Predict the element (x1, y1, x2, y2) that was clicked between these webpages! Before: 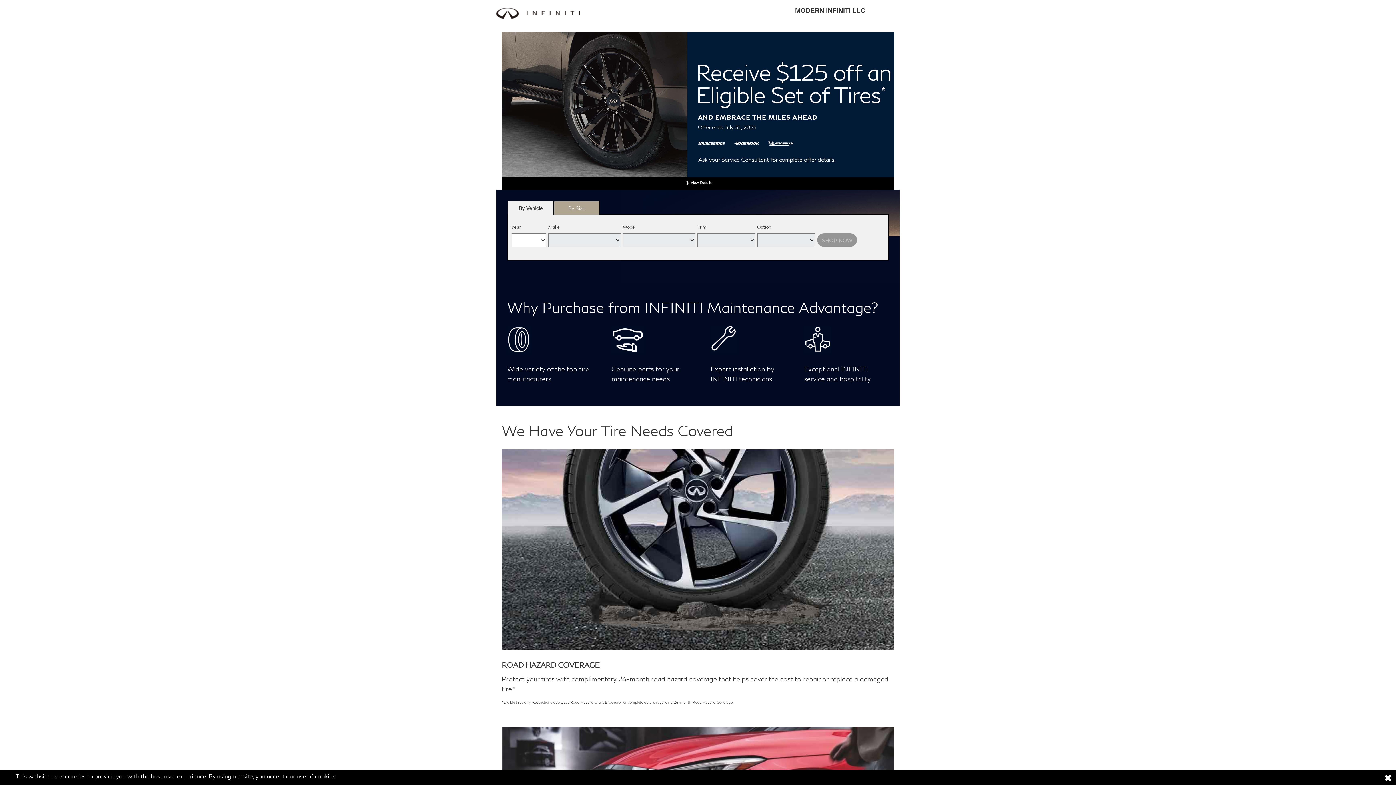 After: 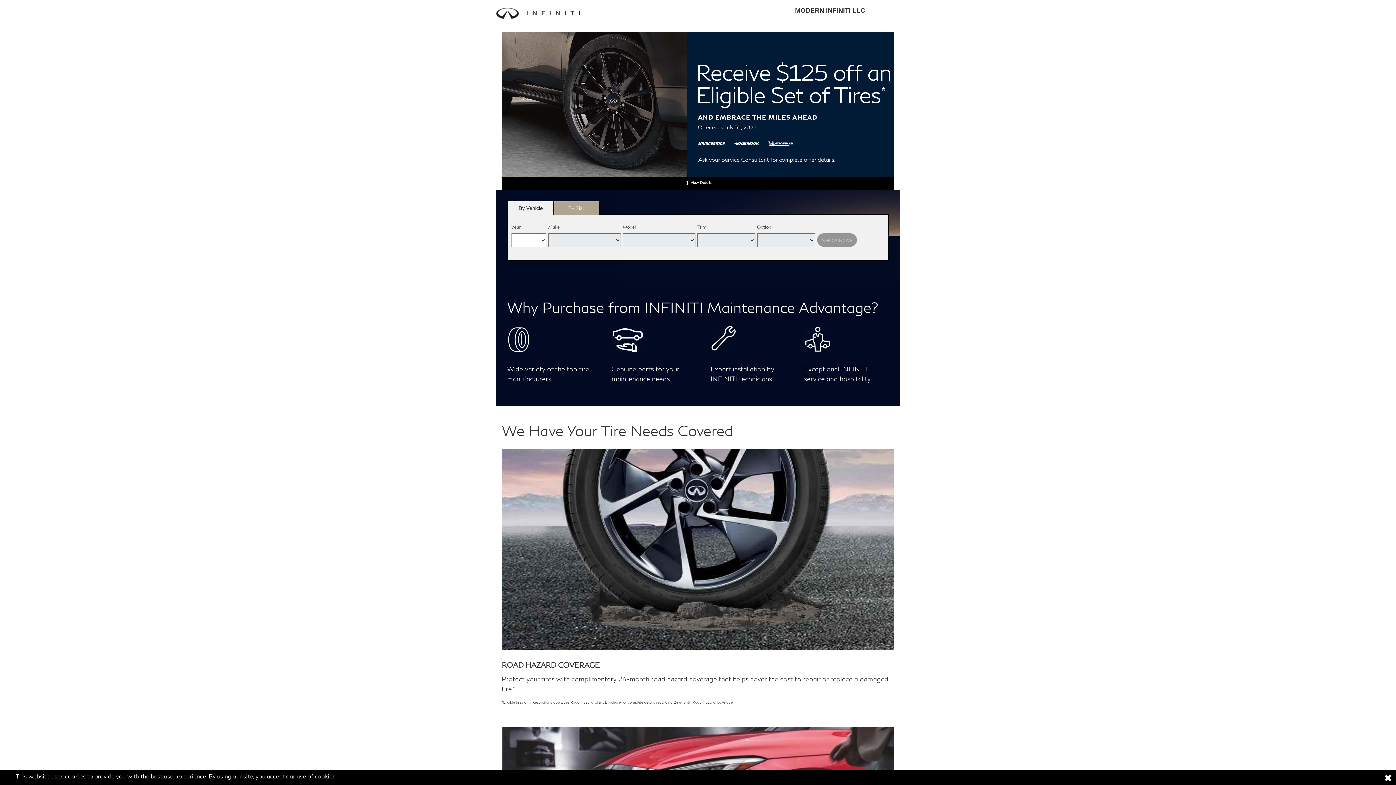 Action: bbox: (296, 773, 335, 780) label: use of cookies